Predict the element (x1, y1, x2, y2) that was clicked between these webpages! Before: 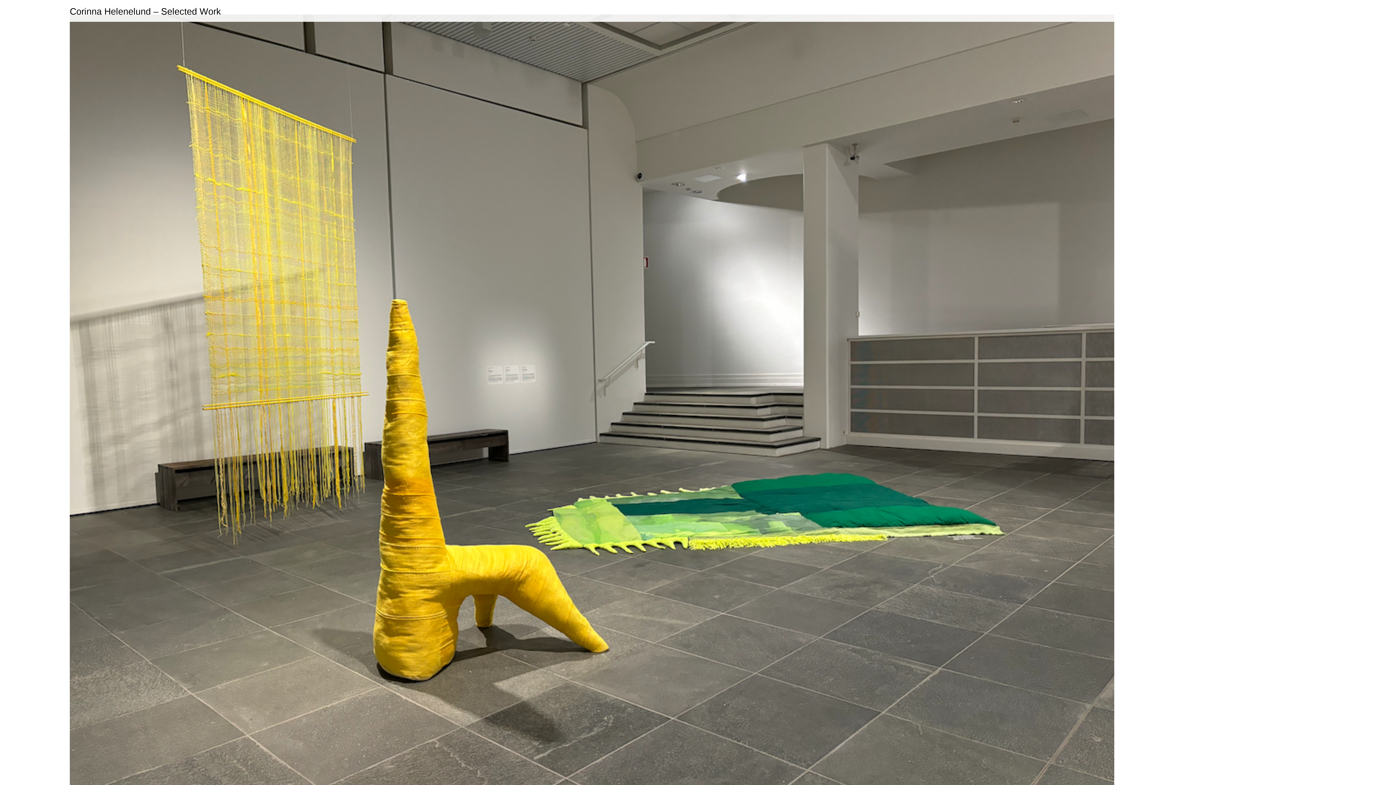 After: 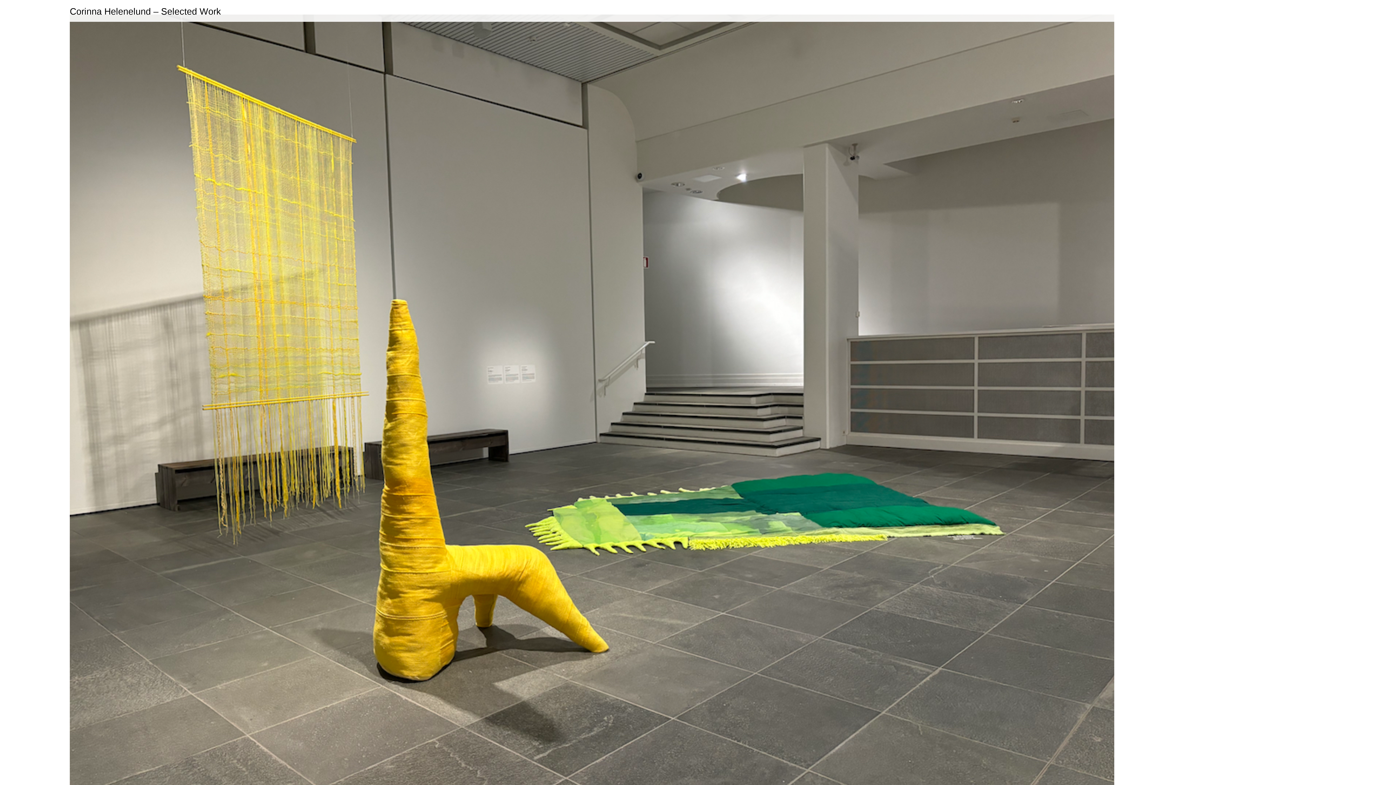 Action: label: Corinna Helenelund – Selected Work bbox: (69, 5, 221, 16)